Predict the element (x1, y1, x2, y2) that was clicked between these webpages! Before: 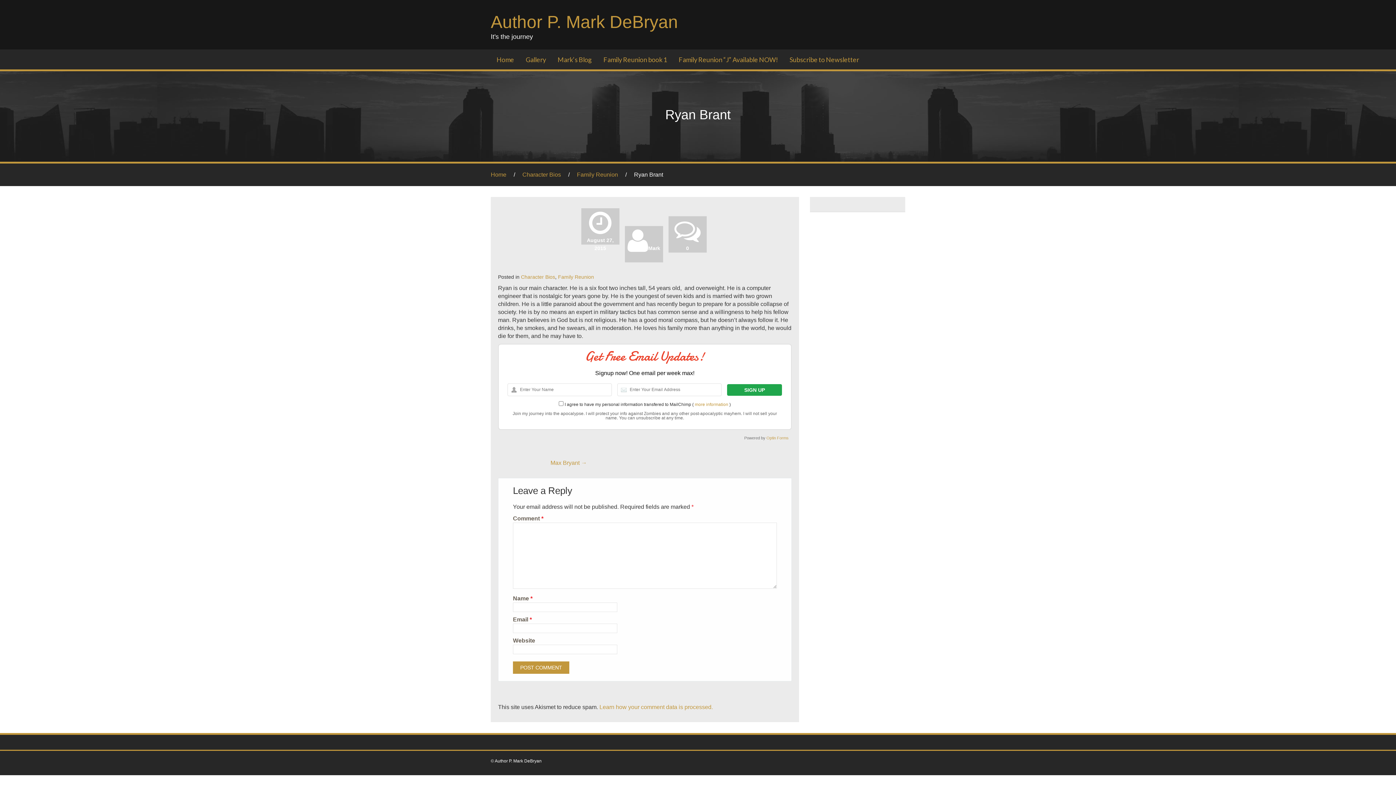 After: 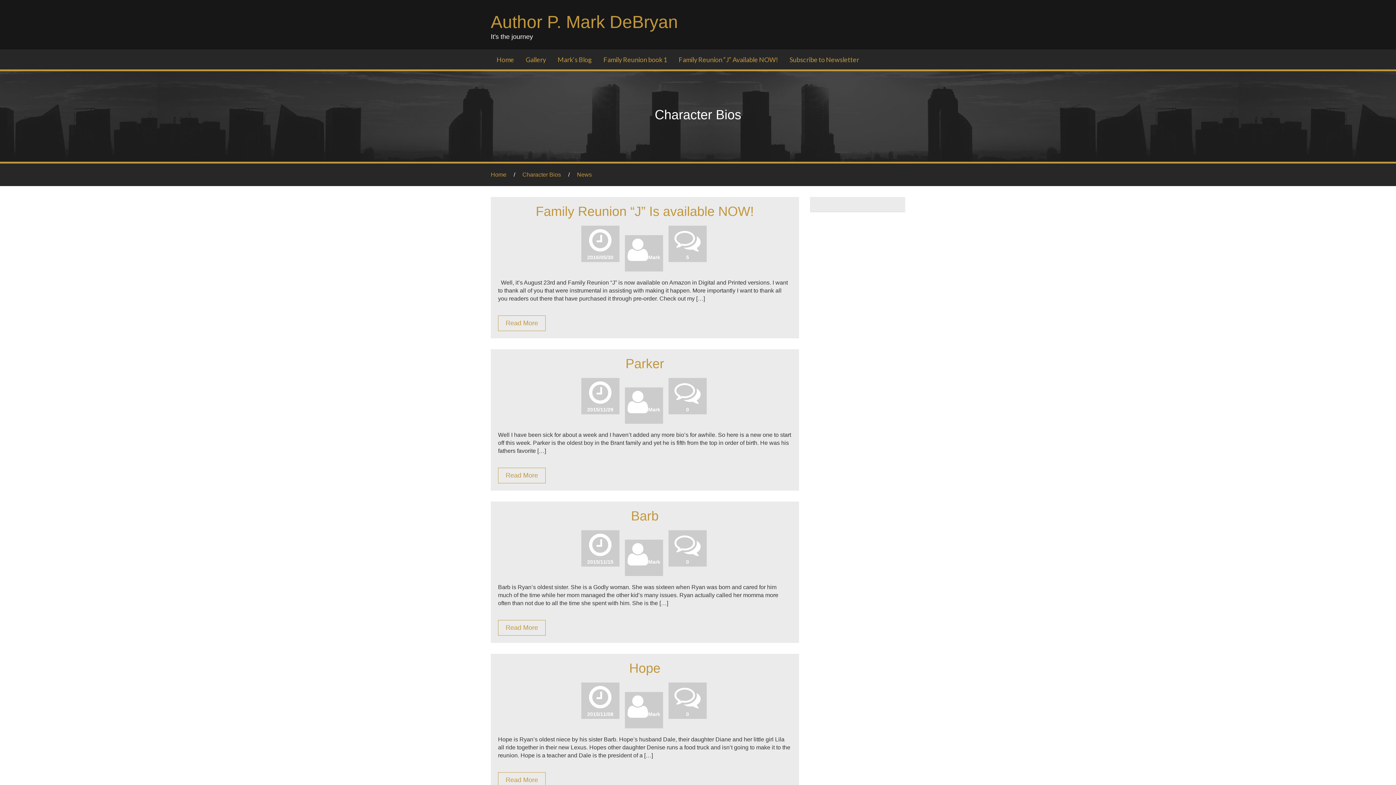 Action: label: Character Bios bbox: (522, 171, 561, 177)